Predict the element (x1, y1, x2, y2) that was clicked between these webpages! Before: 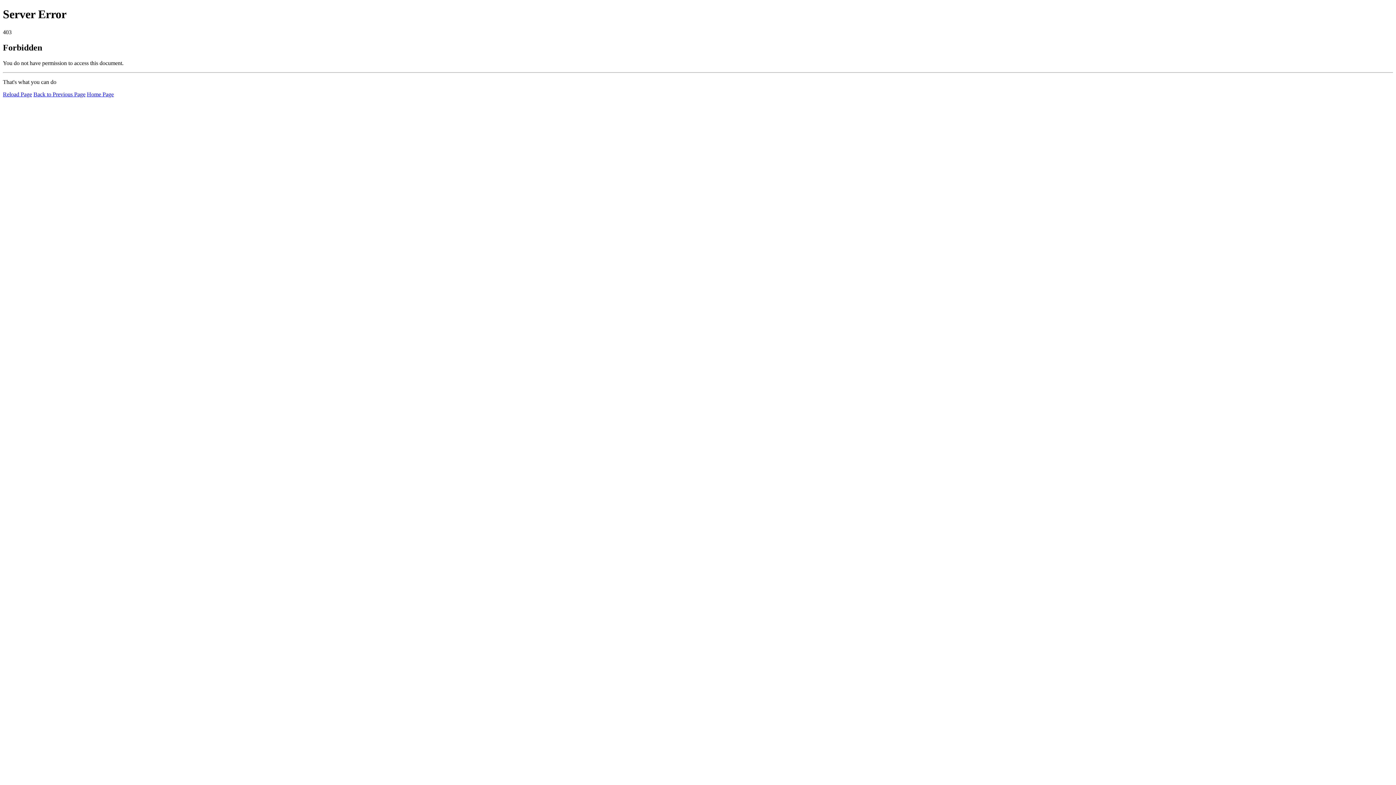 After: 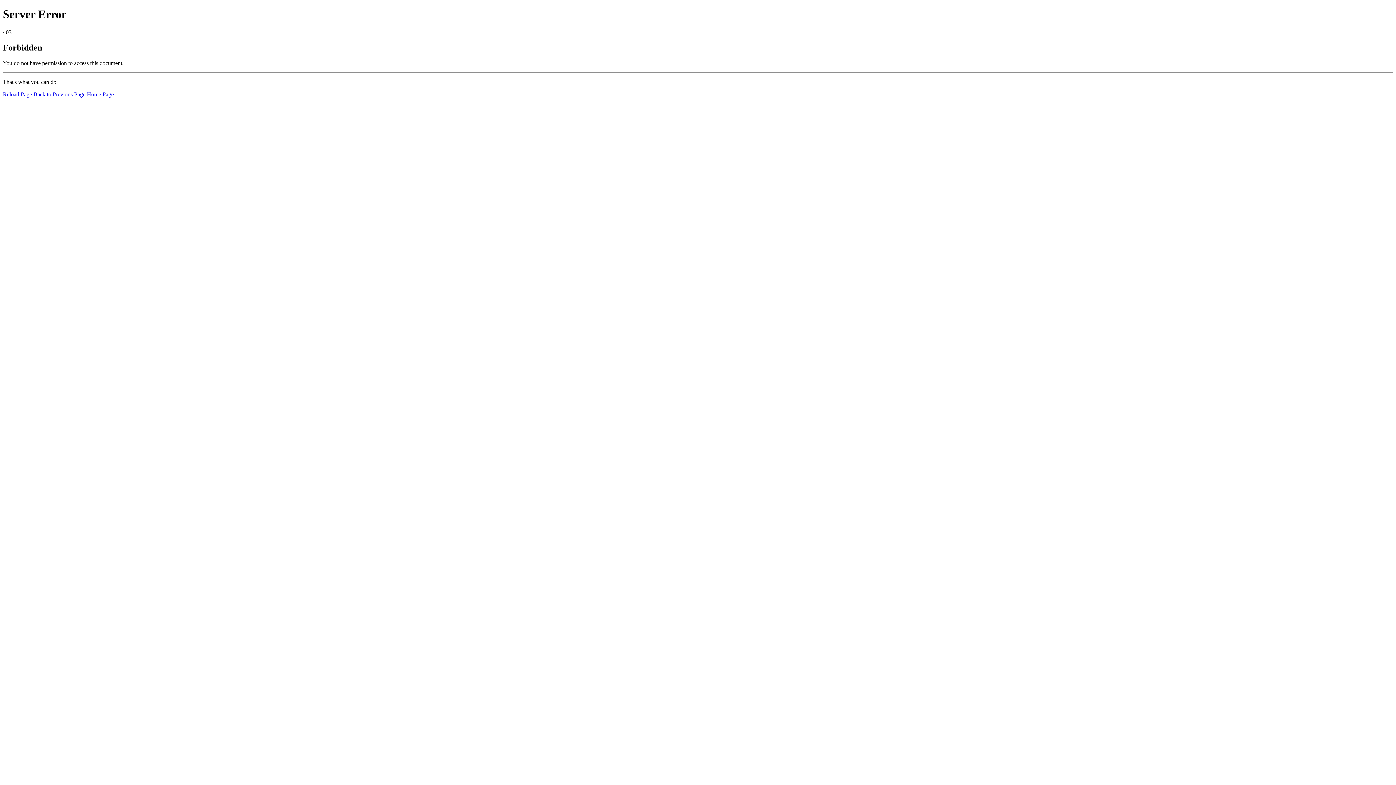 Action: bbox: (2, 91, 32, 97) label: Reload Page